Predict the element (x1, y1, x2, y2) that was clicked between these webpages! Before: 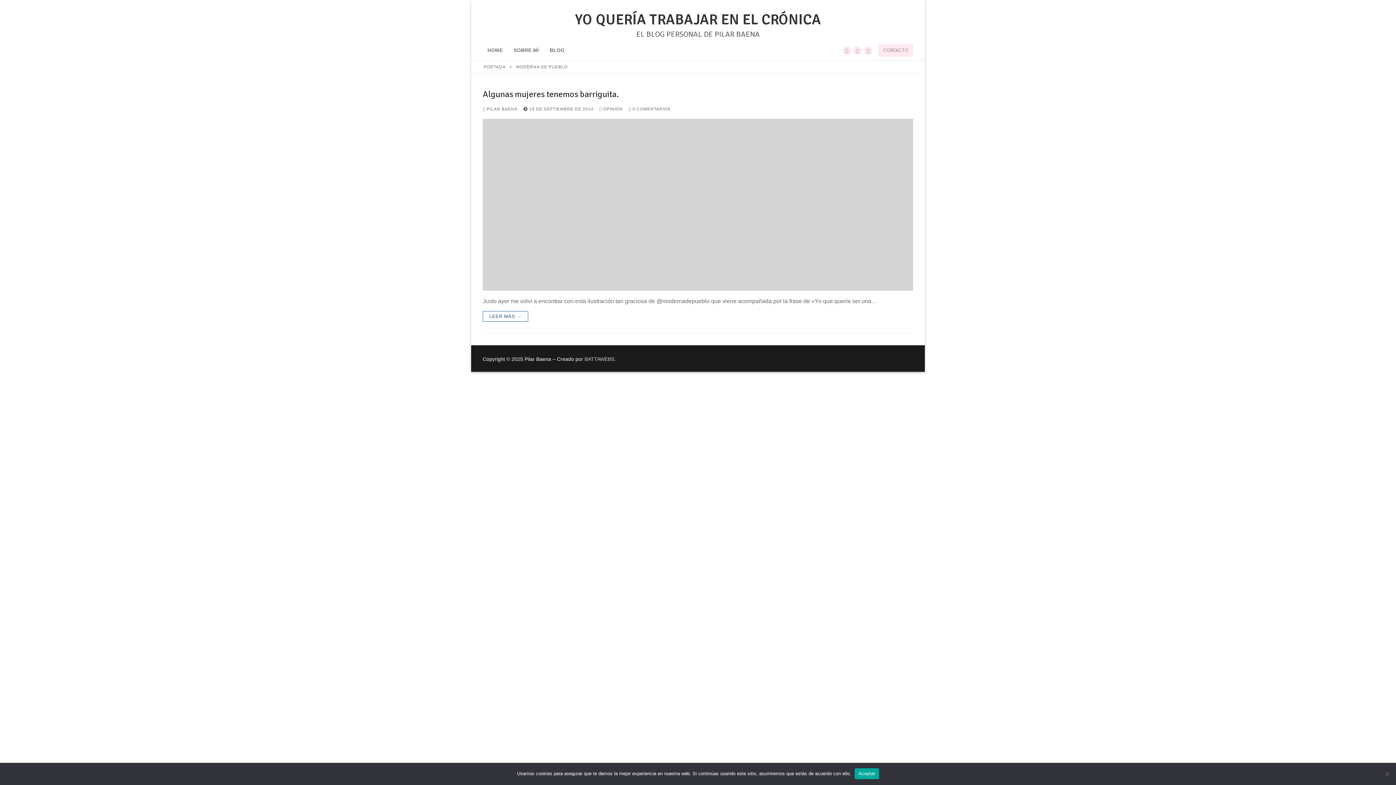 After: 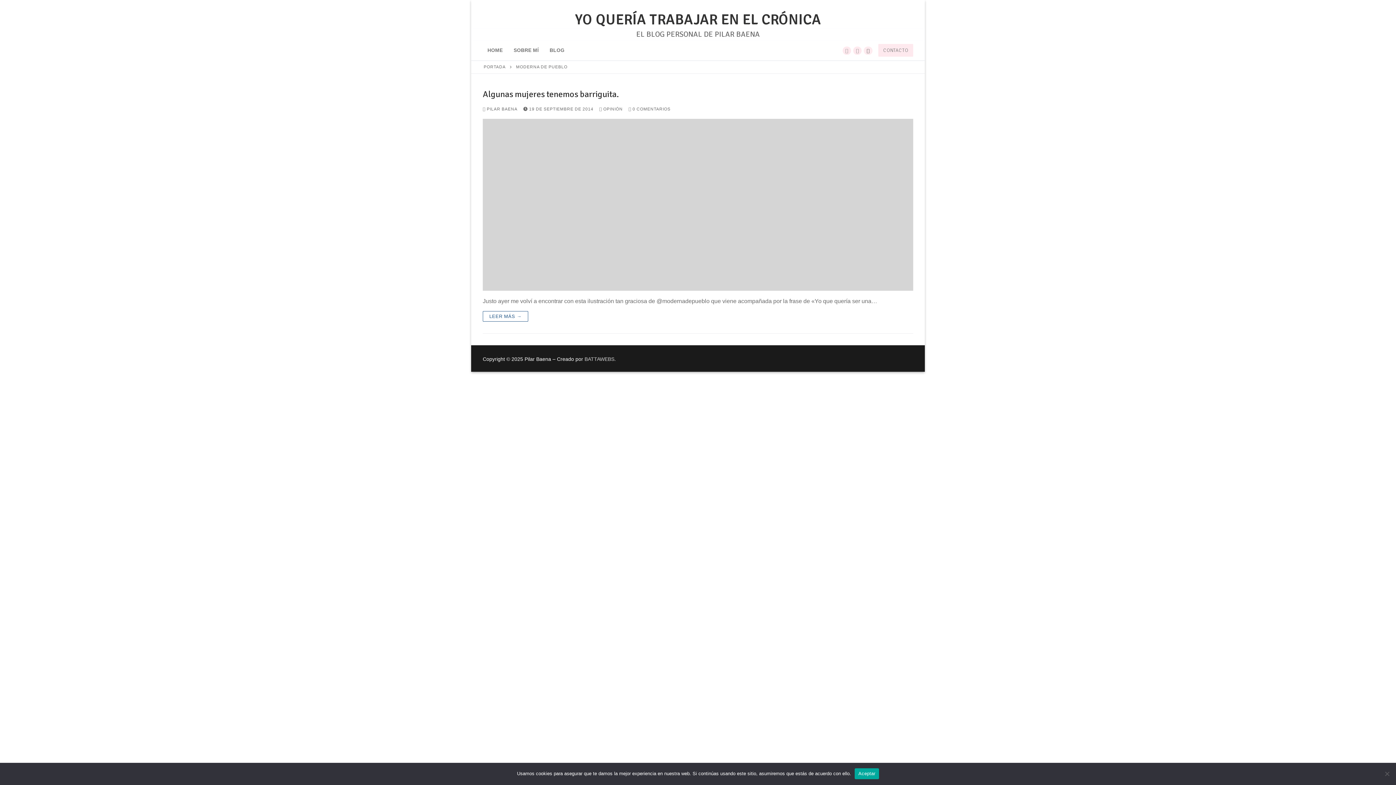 Action: bbox: (864, 46, 872, 54)